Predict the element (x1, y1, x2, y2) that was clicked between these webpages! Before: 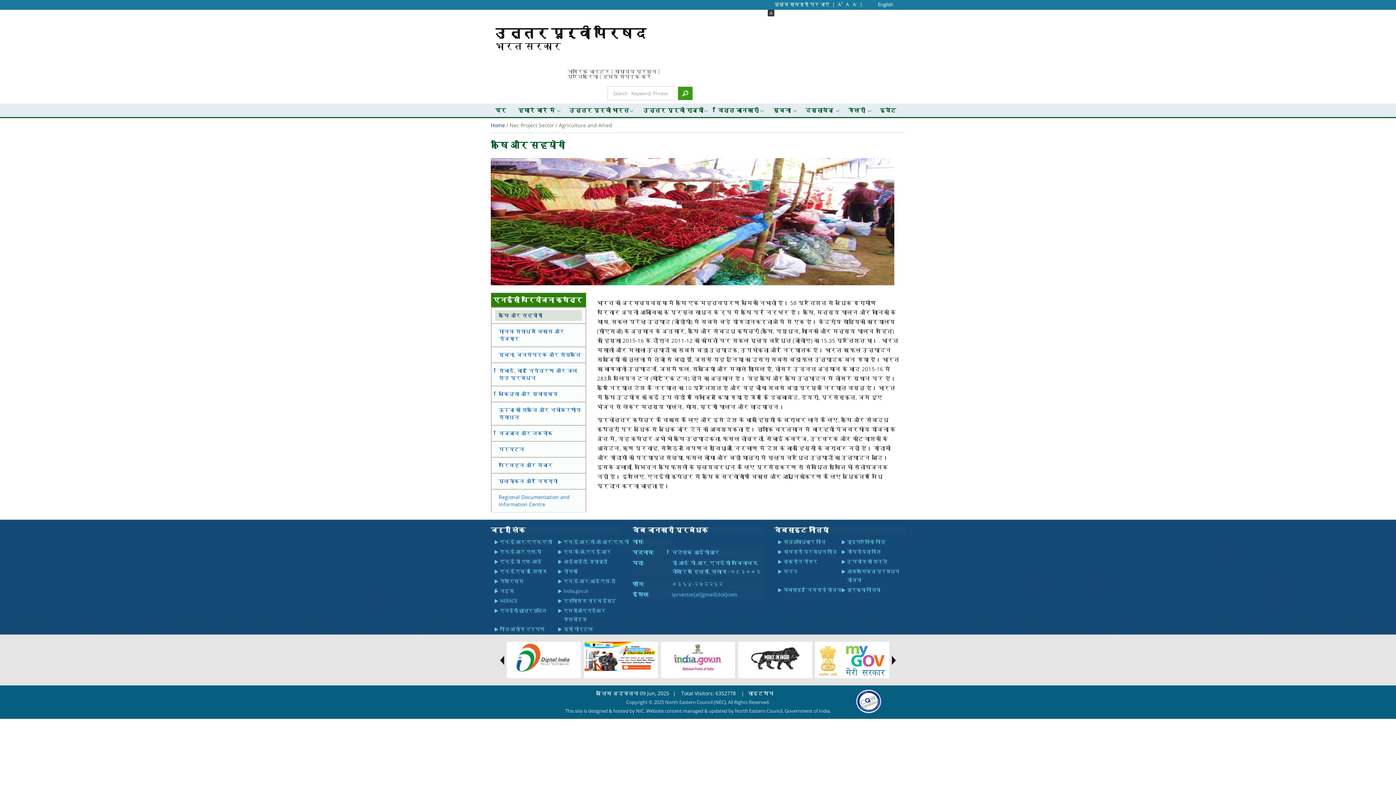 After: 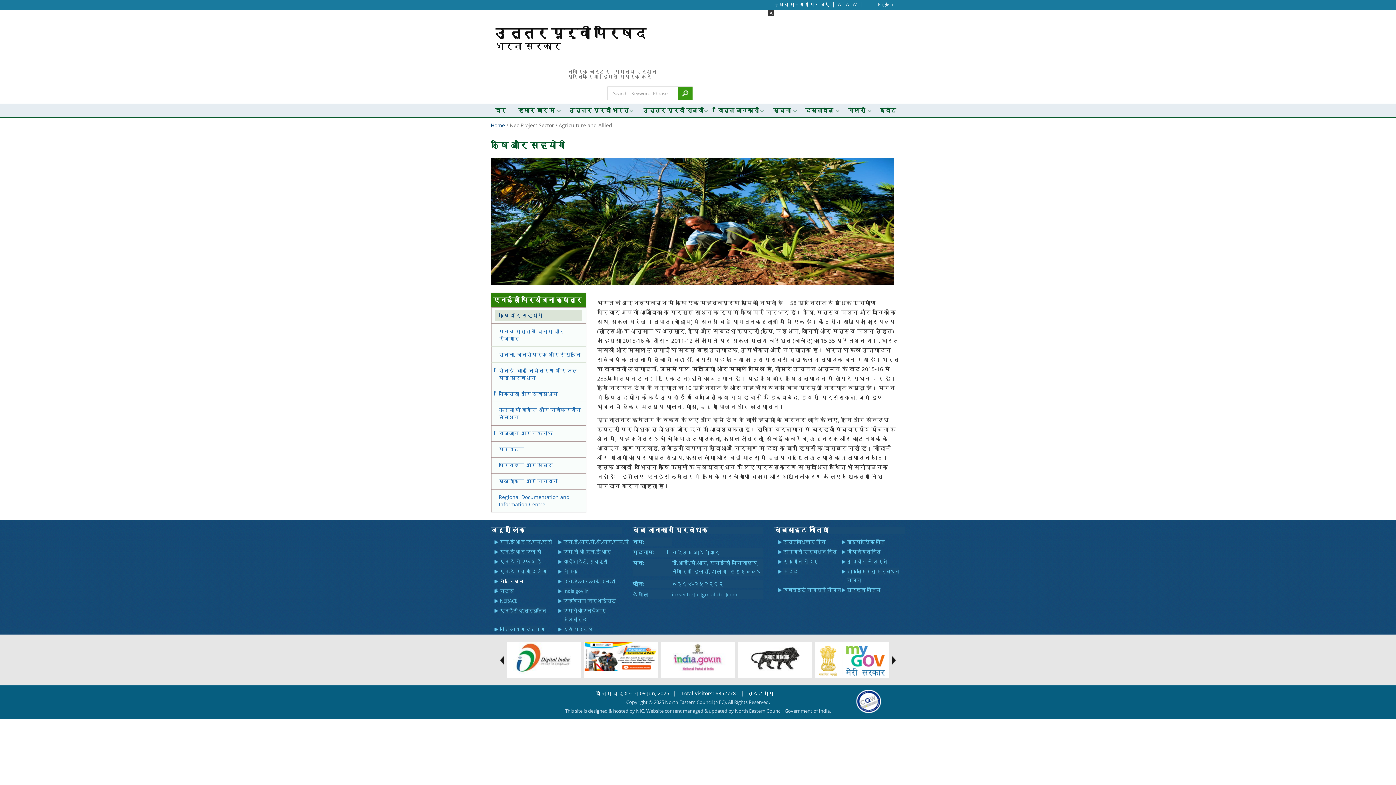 Action: bbox: (500, 578, 523, 584) label: नैग्रिम्स